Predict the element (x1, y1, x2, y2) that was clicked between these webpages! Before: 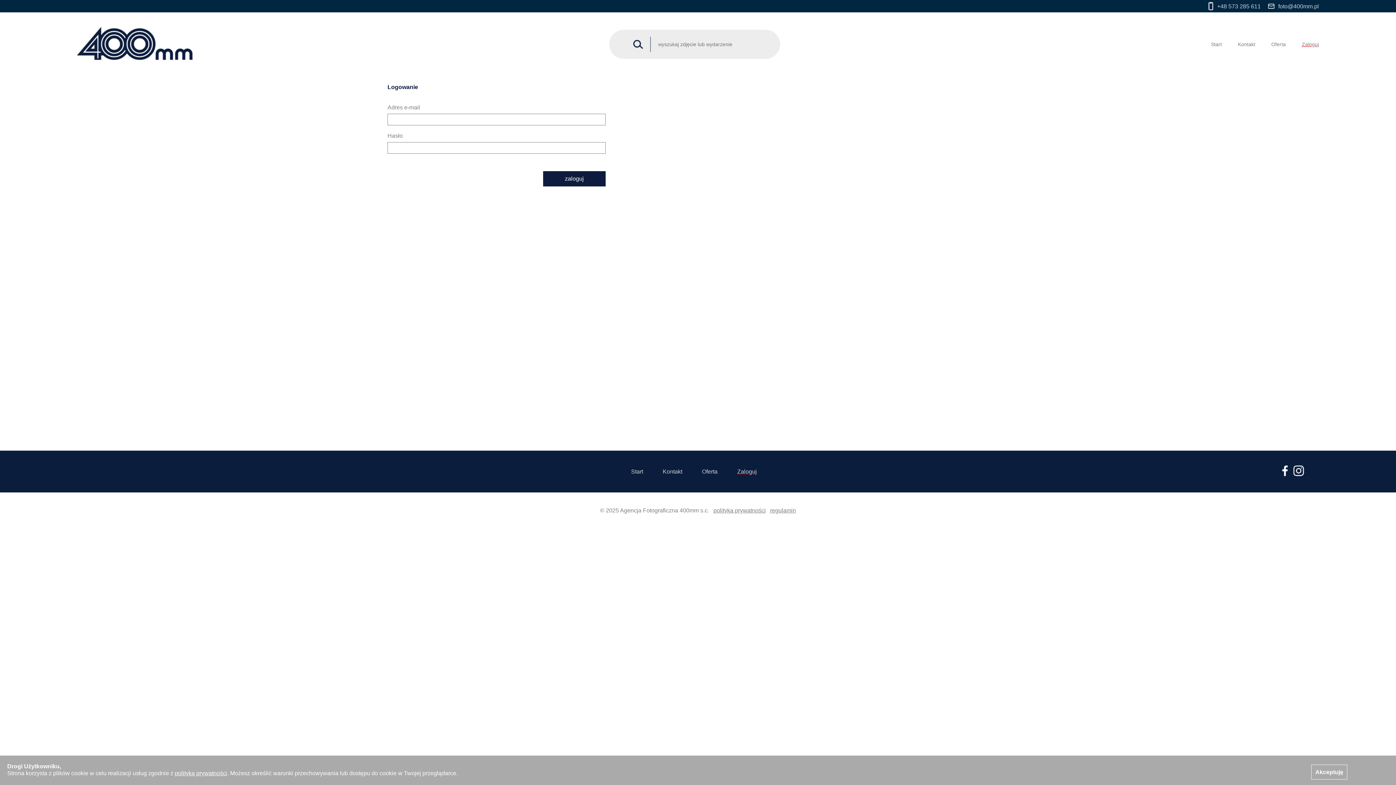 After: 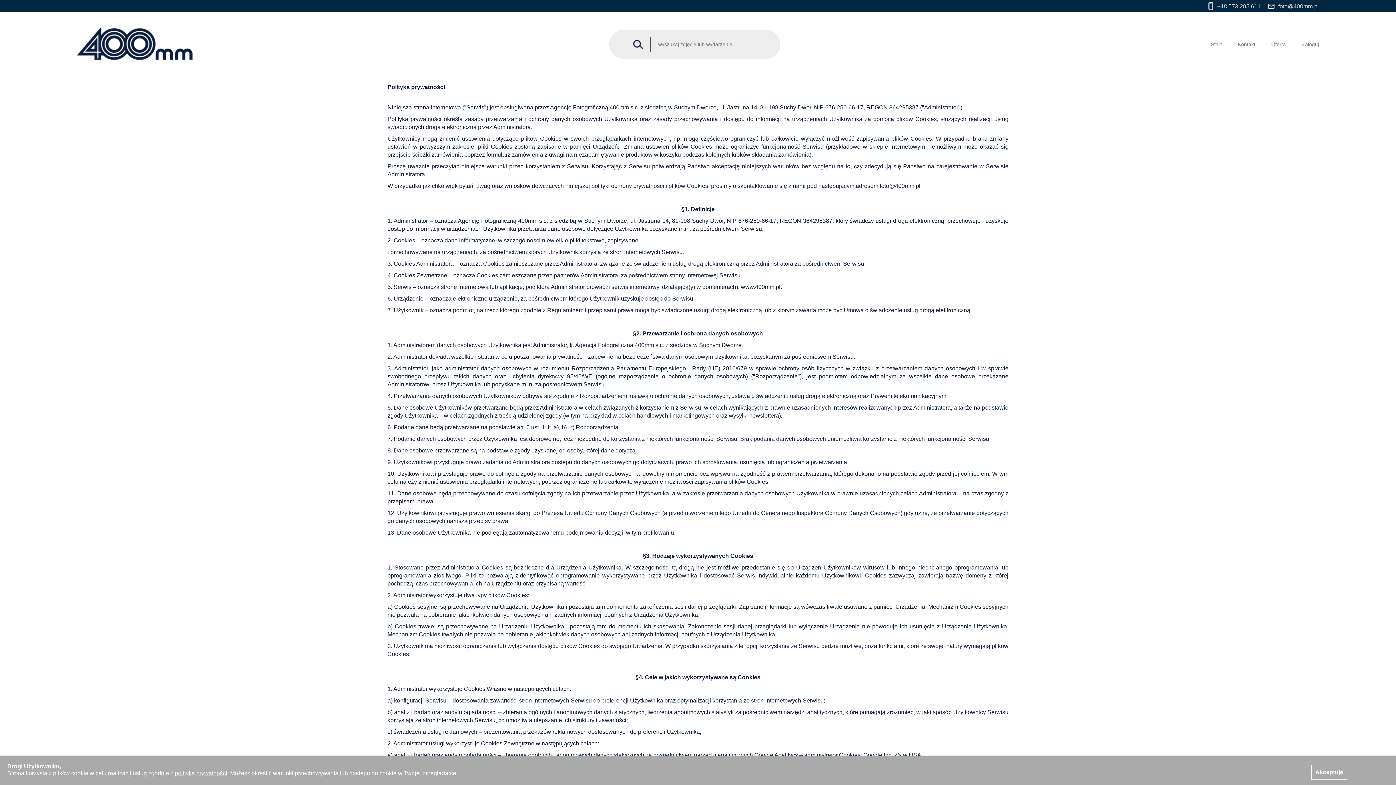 Action: bbox: (174, 770, 227, 776) label: polityką prywatności